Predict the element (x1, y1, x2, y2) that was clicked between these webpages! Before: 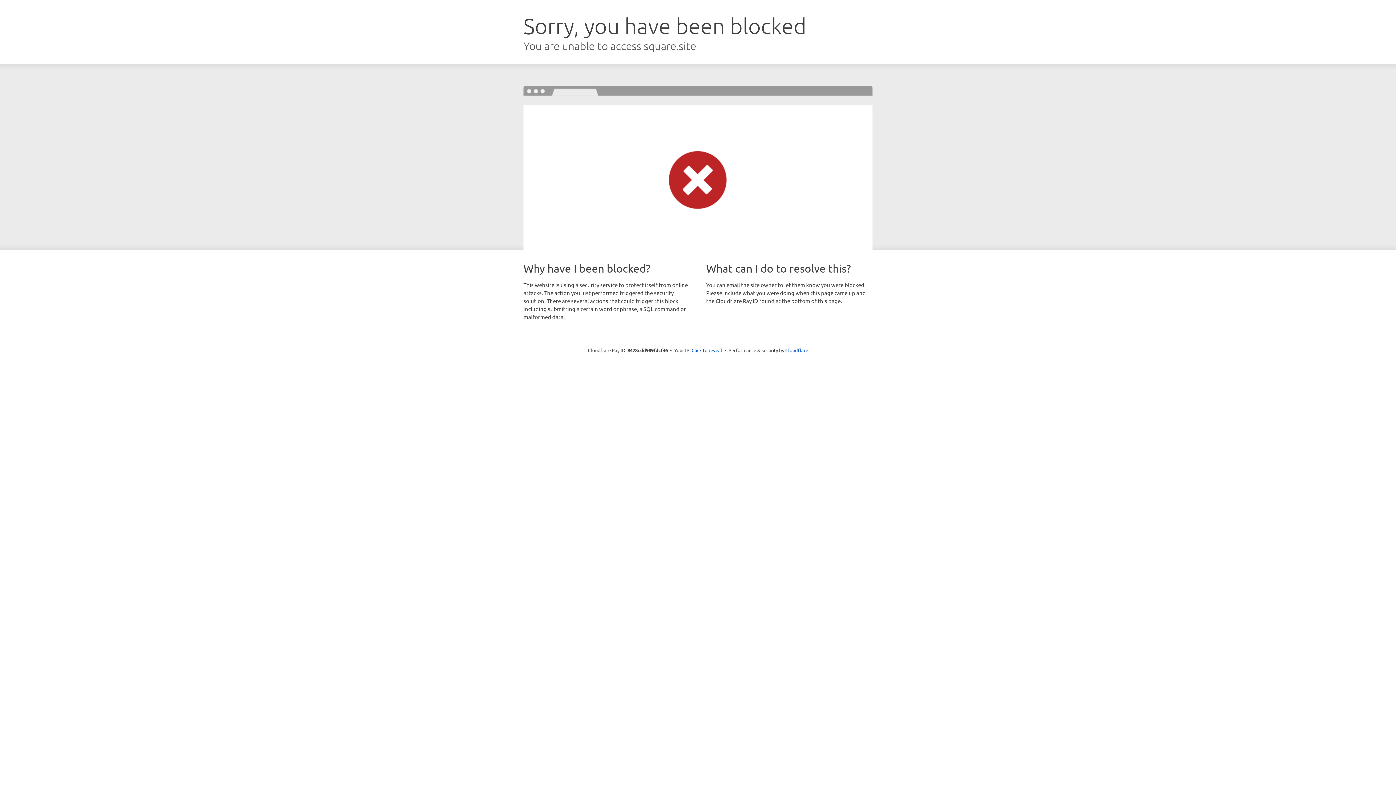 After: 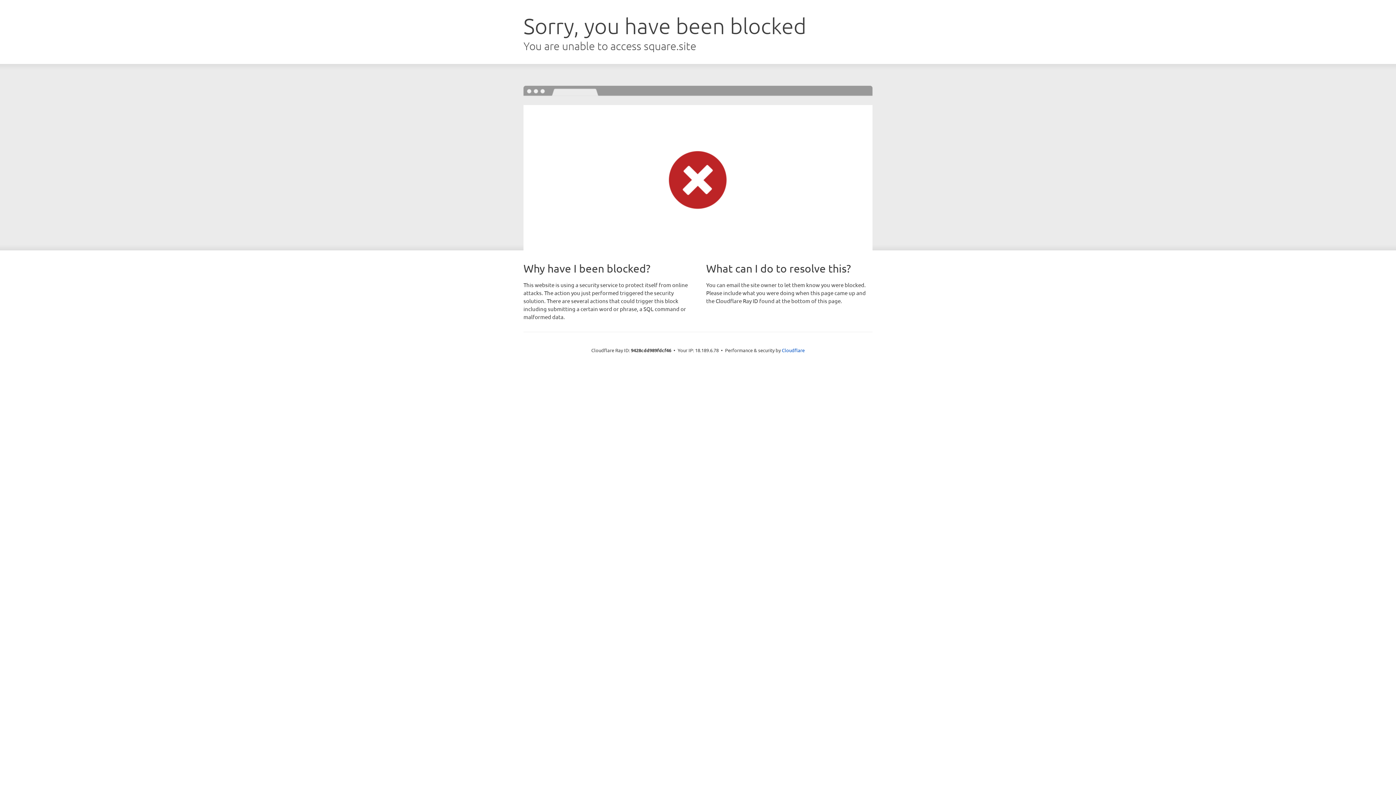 Action: bbox: (691, 346, 722, 353) label: Click to reveal